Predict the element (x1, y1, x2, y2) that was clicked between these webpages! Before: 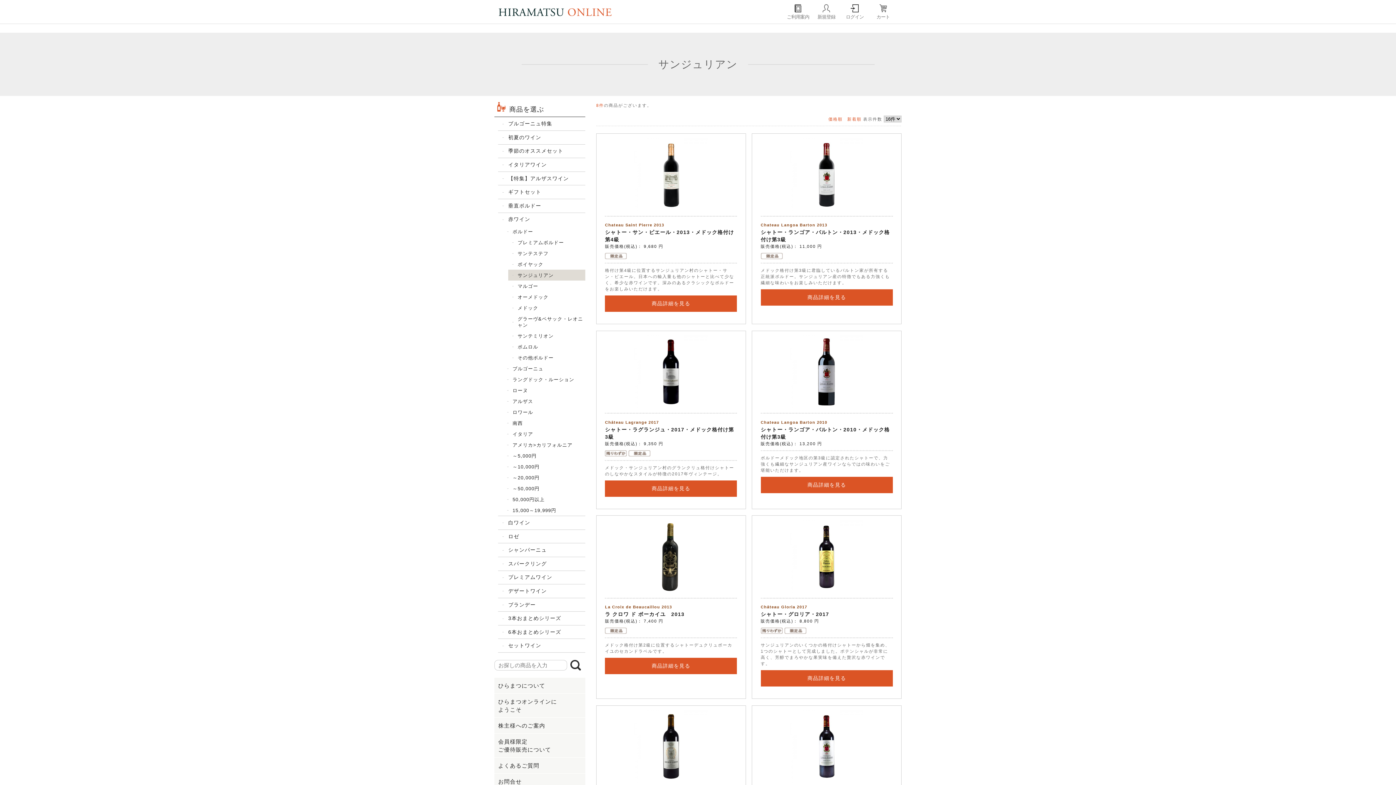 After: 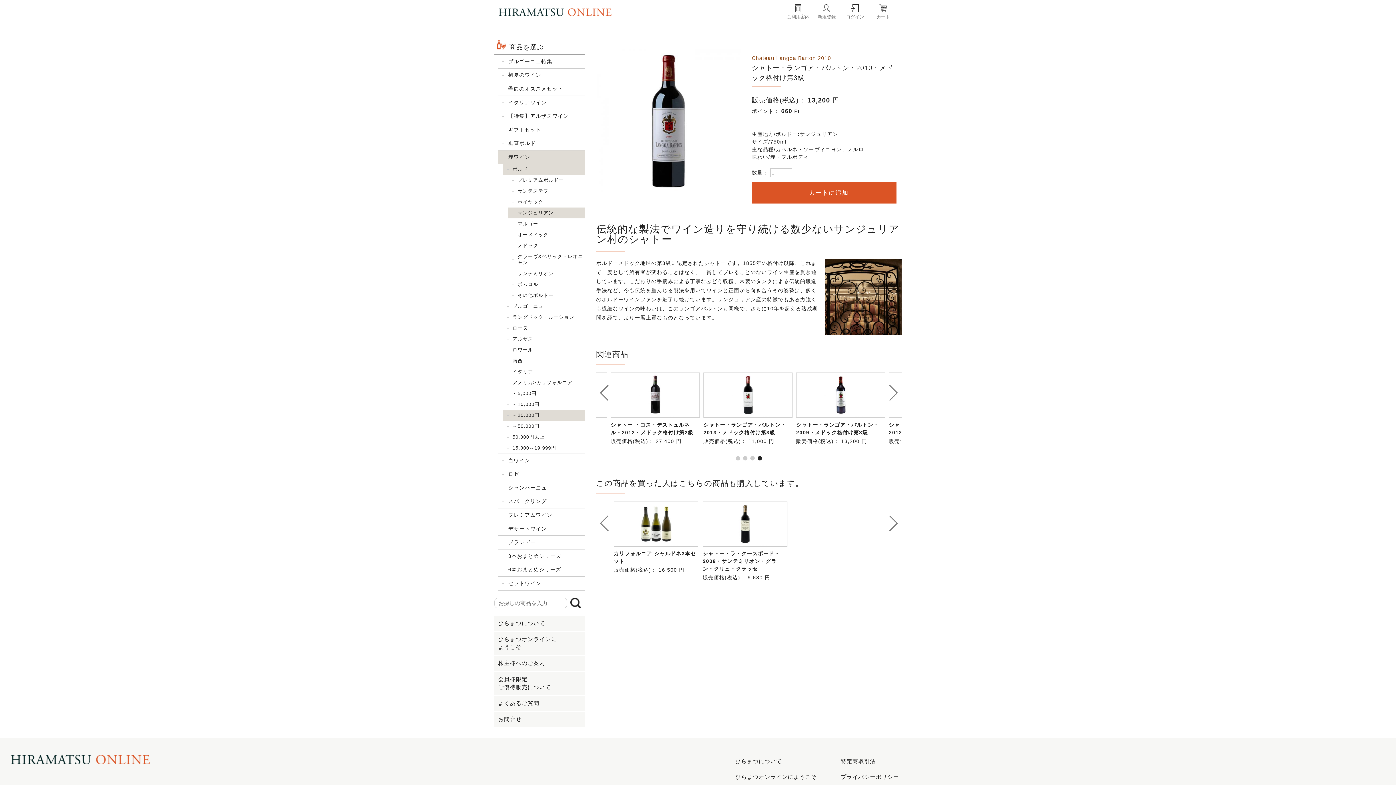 Action: label: 商品詳細を見る bbox: (760, 477, 893, 493)